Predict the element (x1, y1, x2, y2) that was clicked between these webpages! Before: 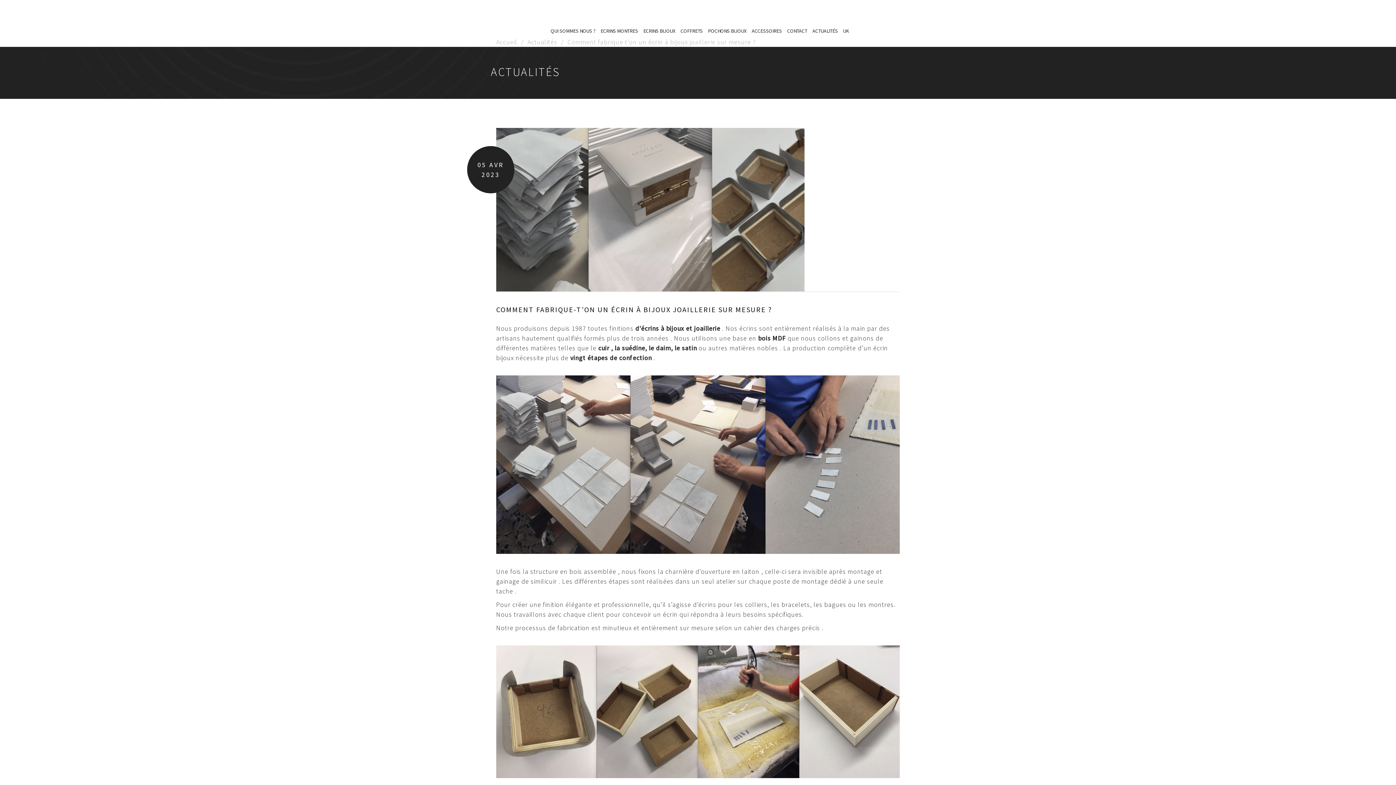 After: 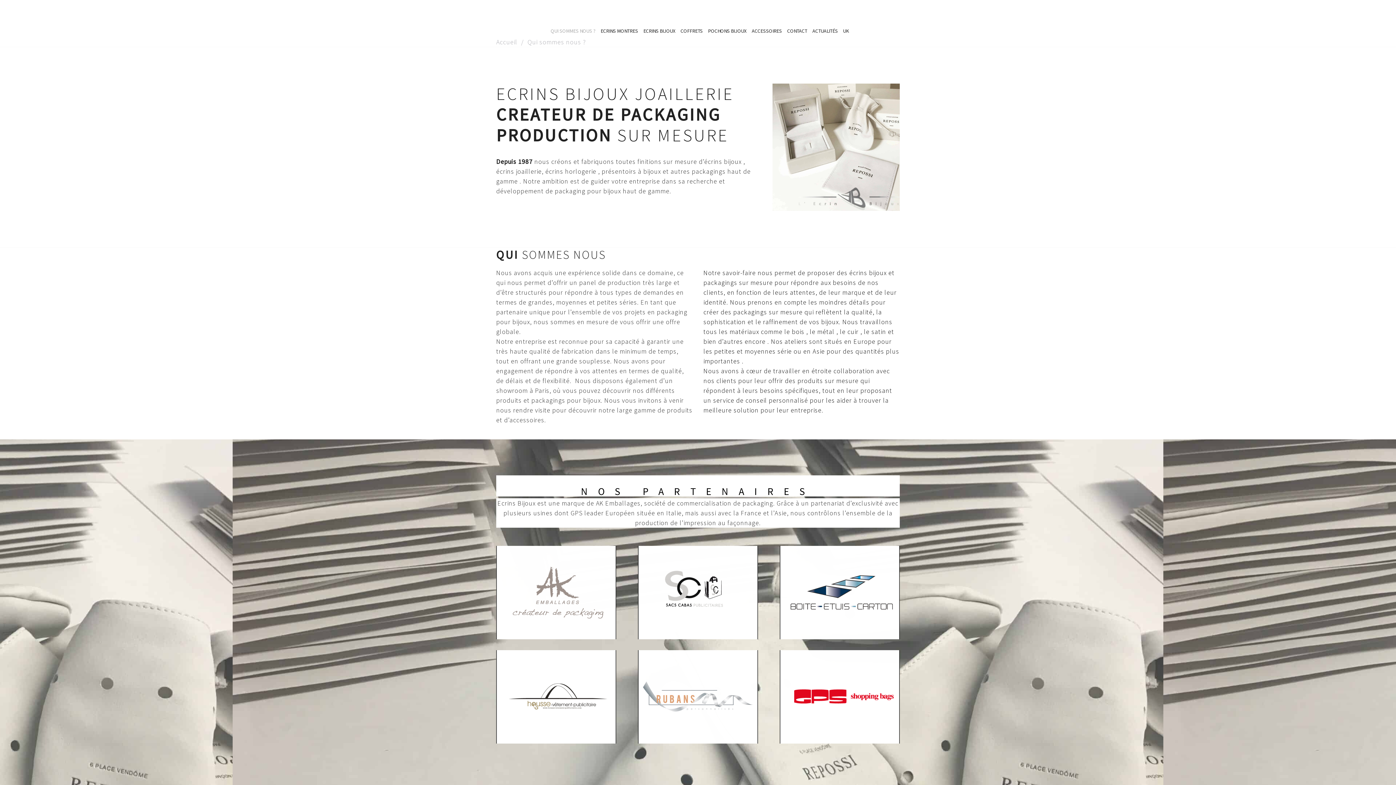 Action: label: QUI SOMMES NOUS ? bbox: (550, 27, 595, 34)